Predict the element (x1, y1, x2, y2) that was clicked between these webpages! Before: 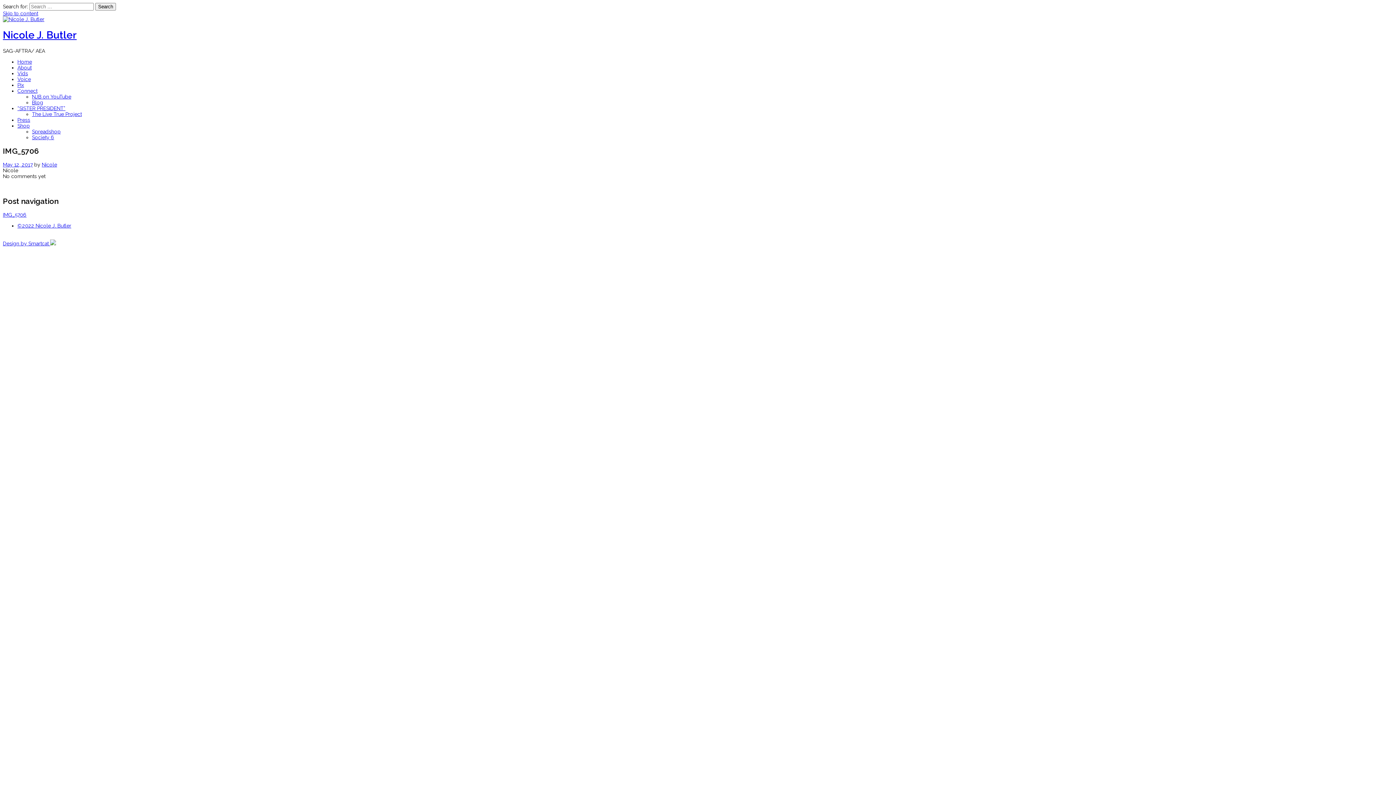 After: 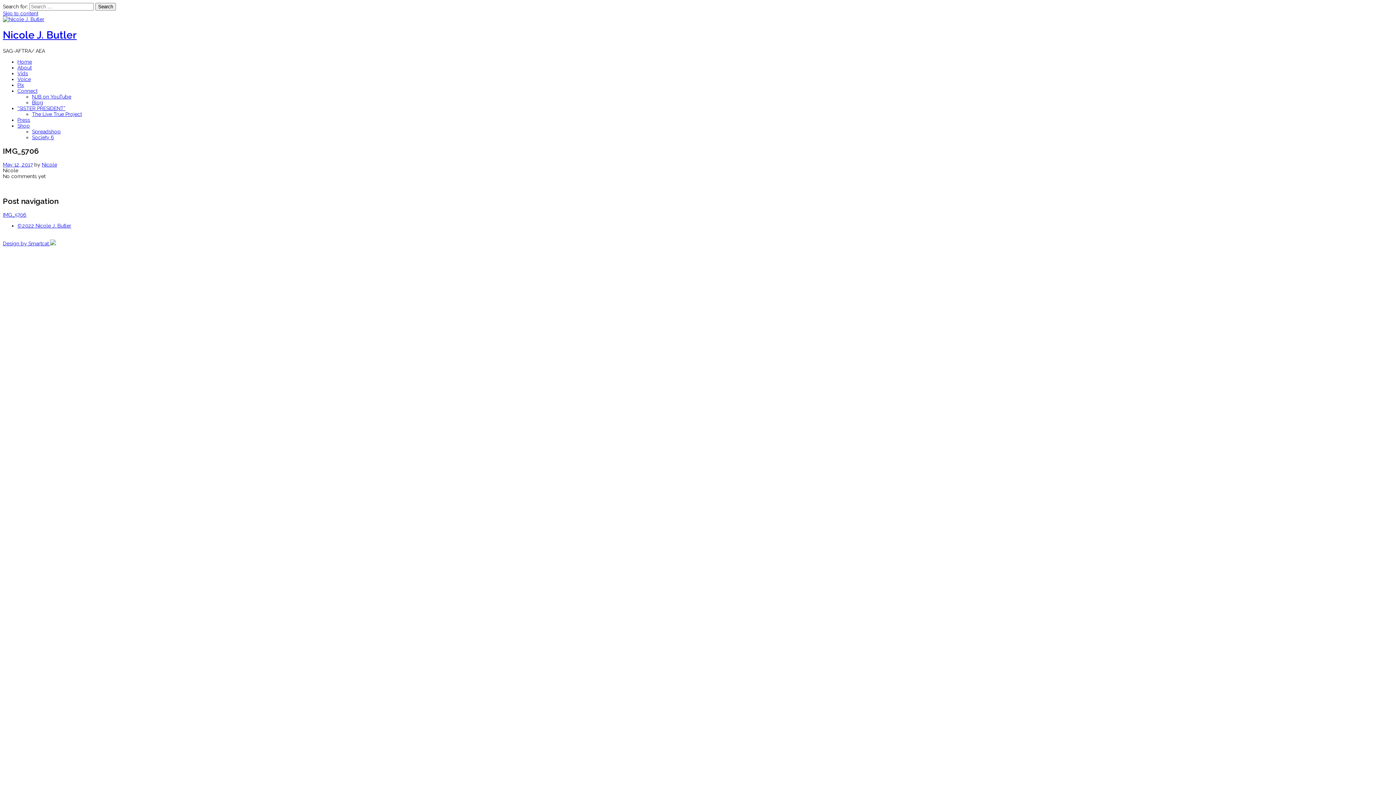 Action: bbox: (2, 161, 32, 167) label: May 12, 2017